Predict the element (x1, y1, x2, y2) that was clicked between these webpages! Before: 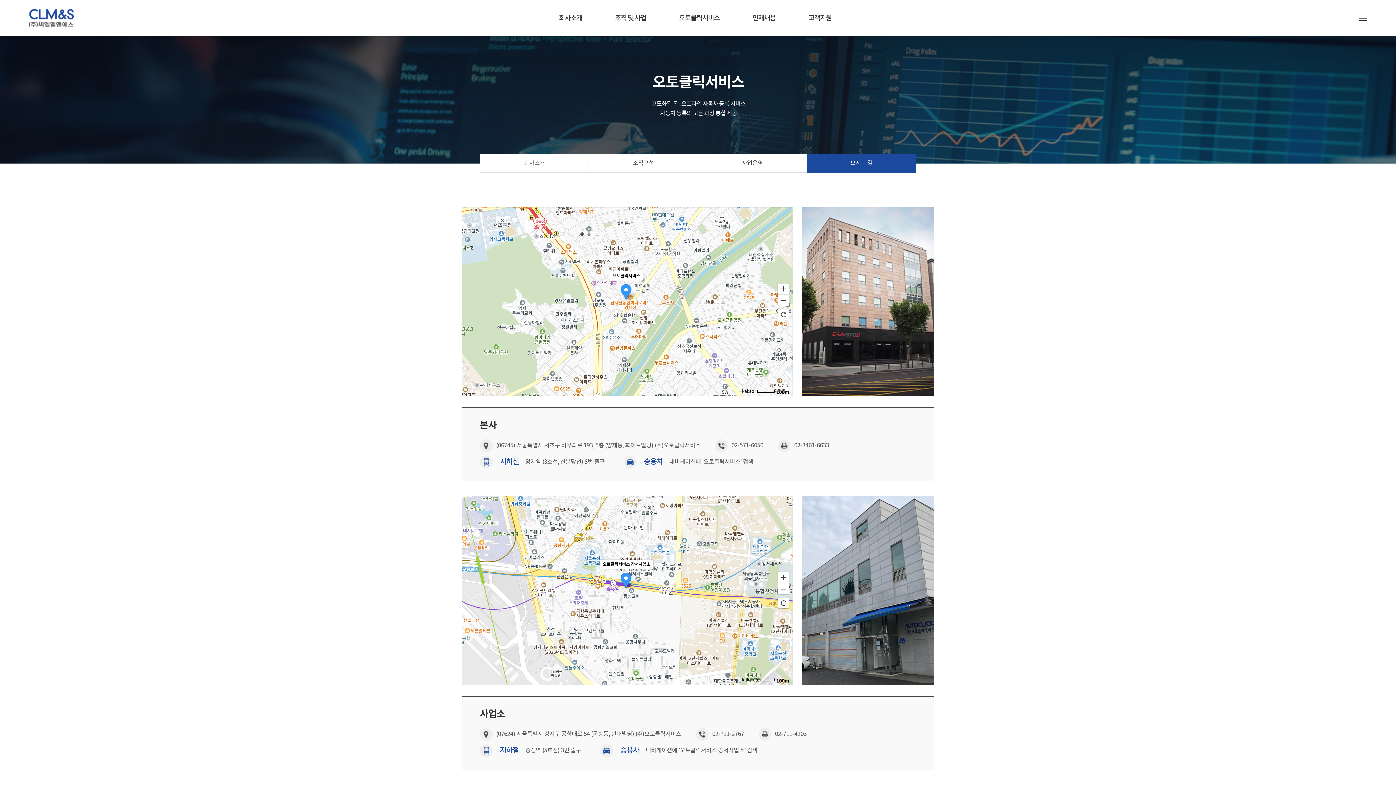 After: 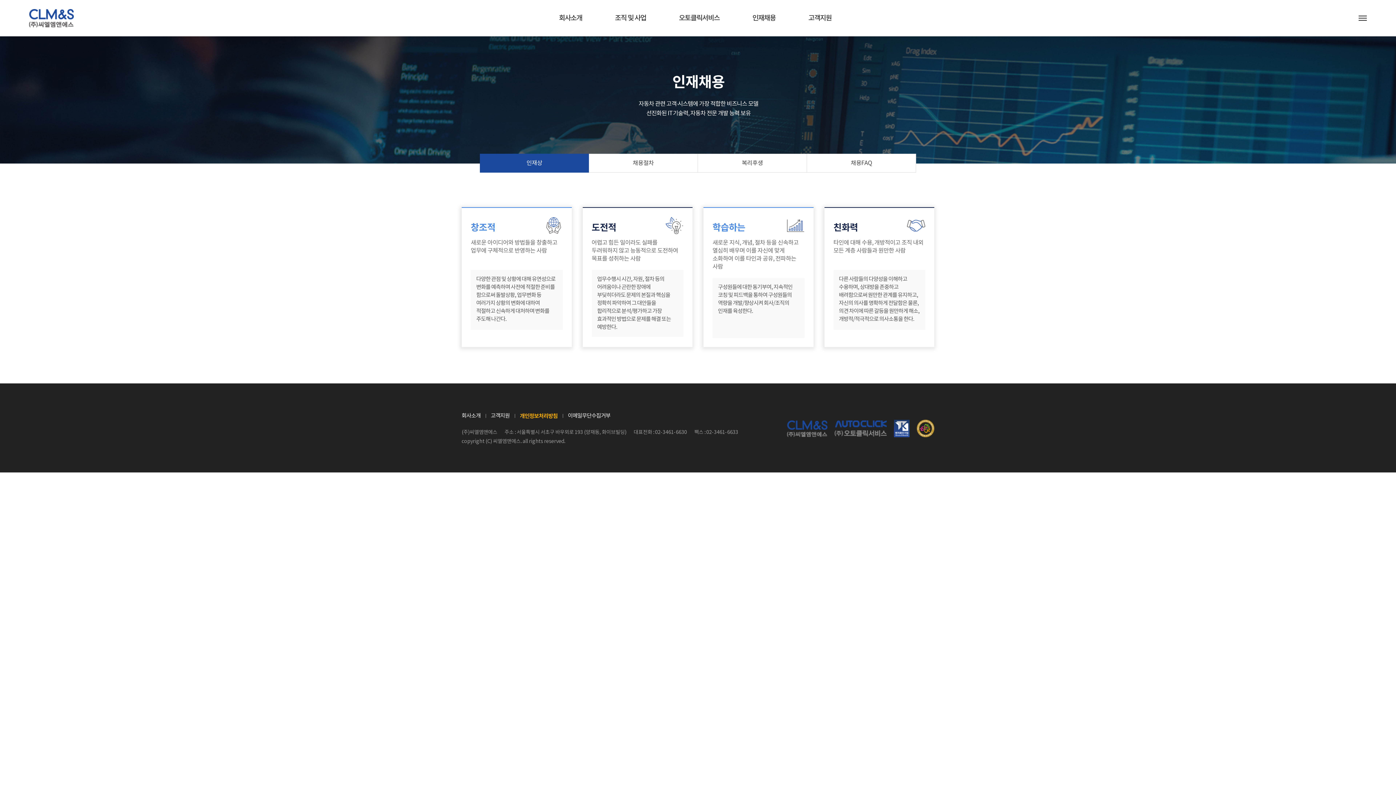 Action: bbox: (741, 0, 786, 36) label: 인재채용